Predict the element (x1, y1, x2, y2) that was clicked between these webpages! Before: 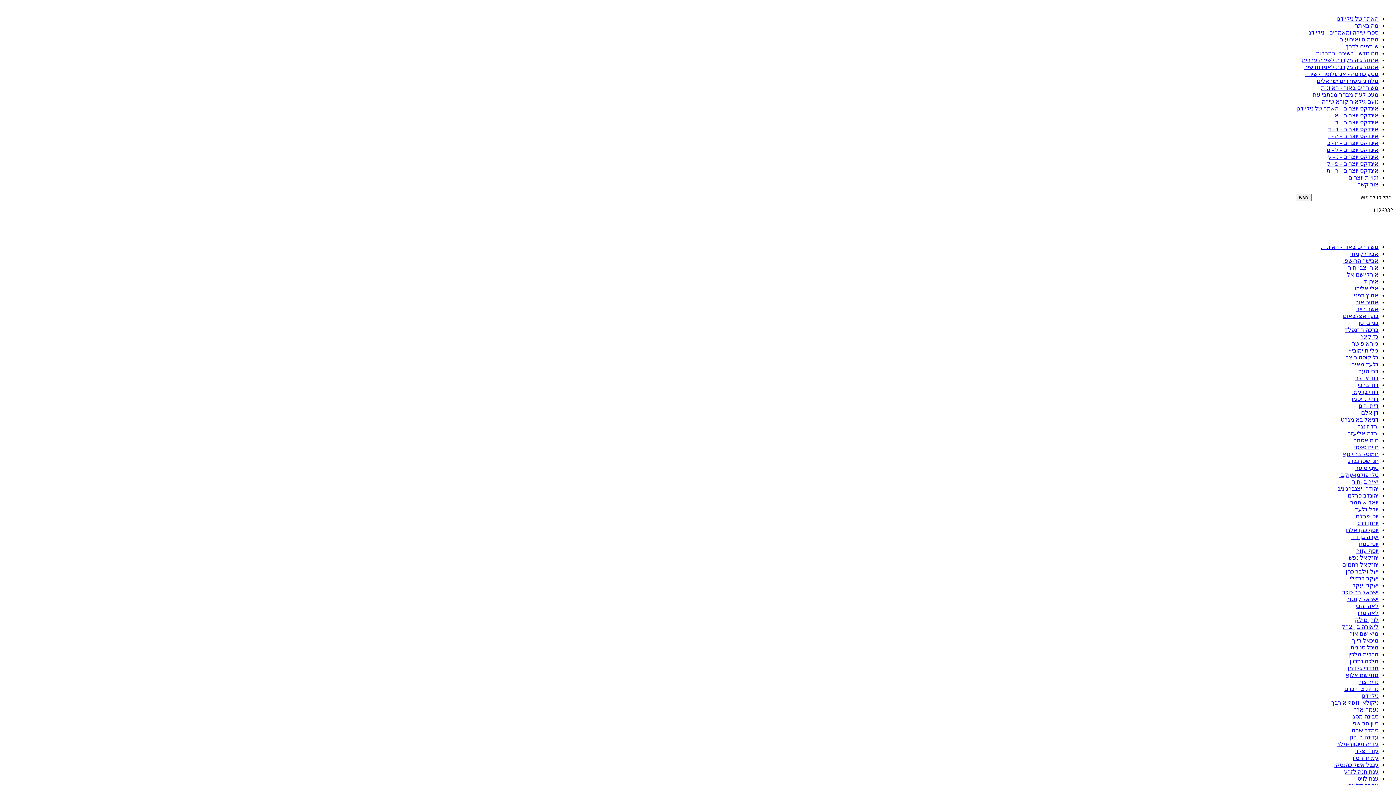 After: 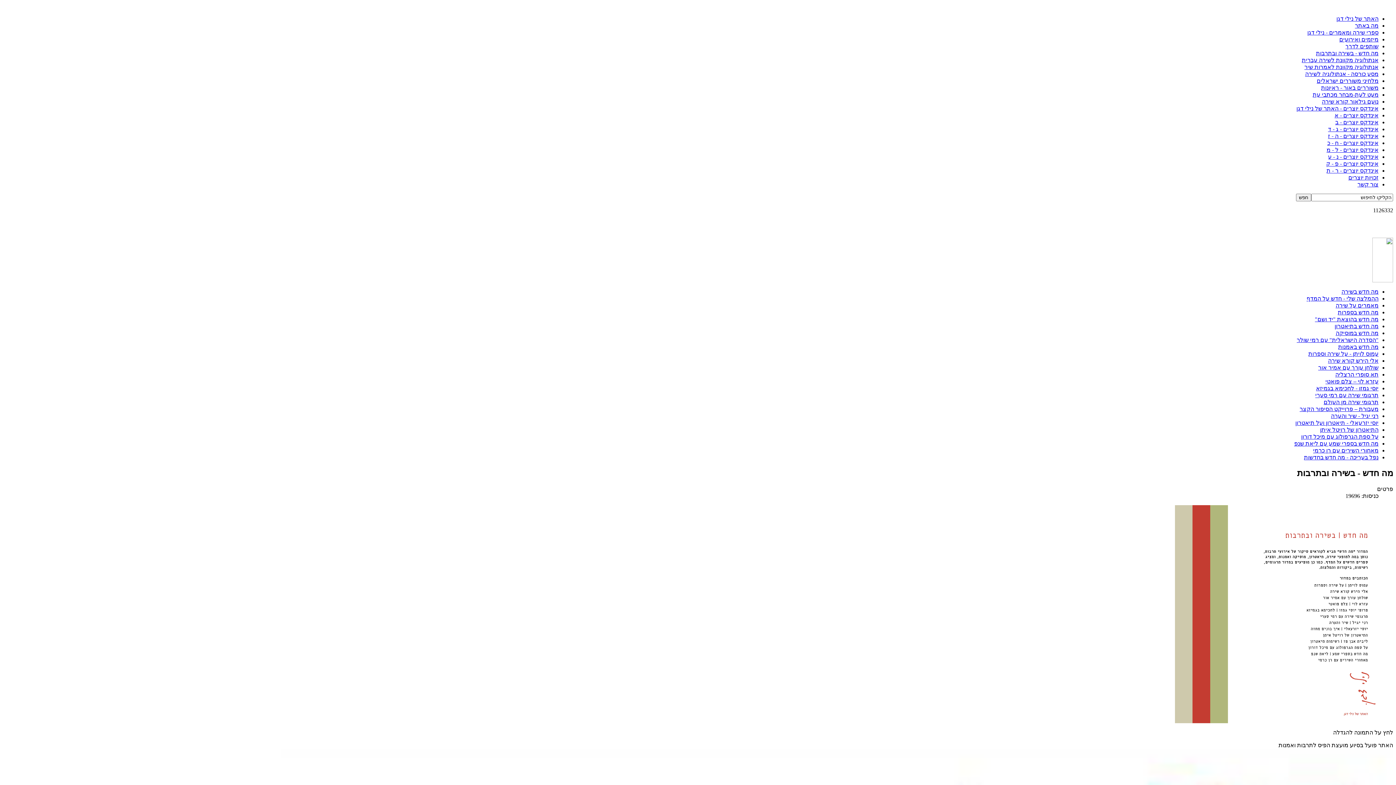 Action: label: מה חדש - בשירה ובתרבות bbox: (1316, 50, 1378, 56)